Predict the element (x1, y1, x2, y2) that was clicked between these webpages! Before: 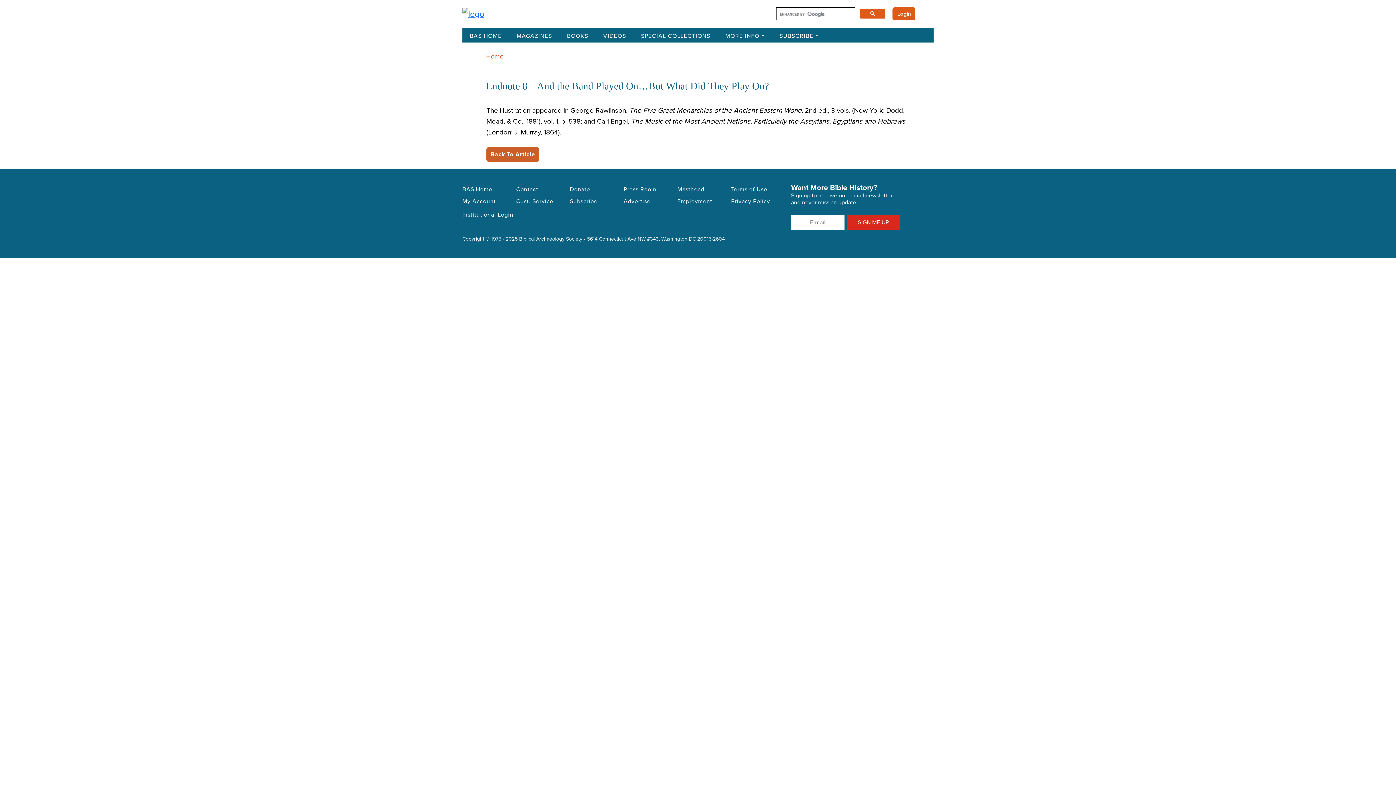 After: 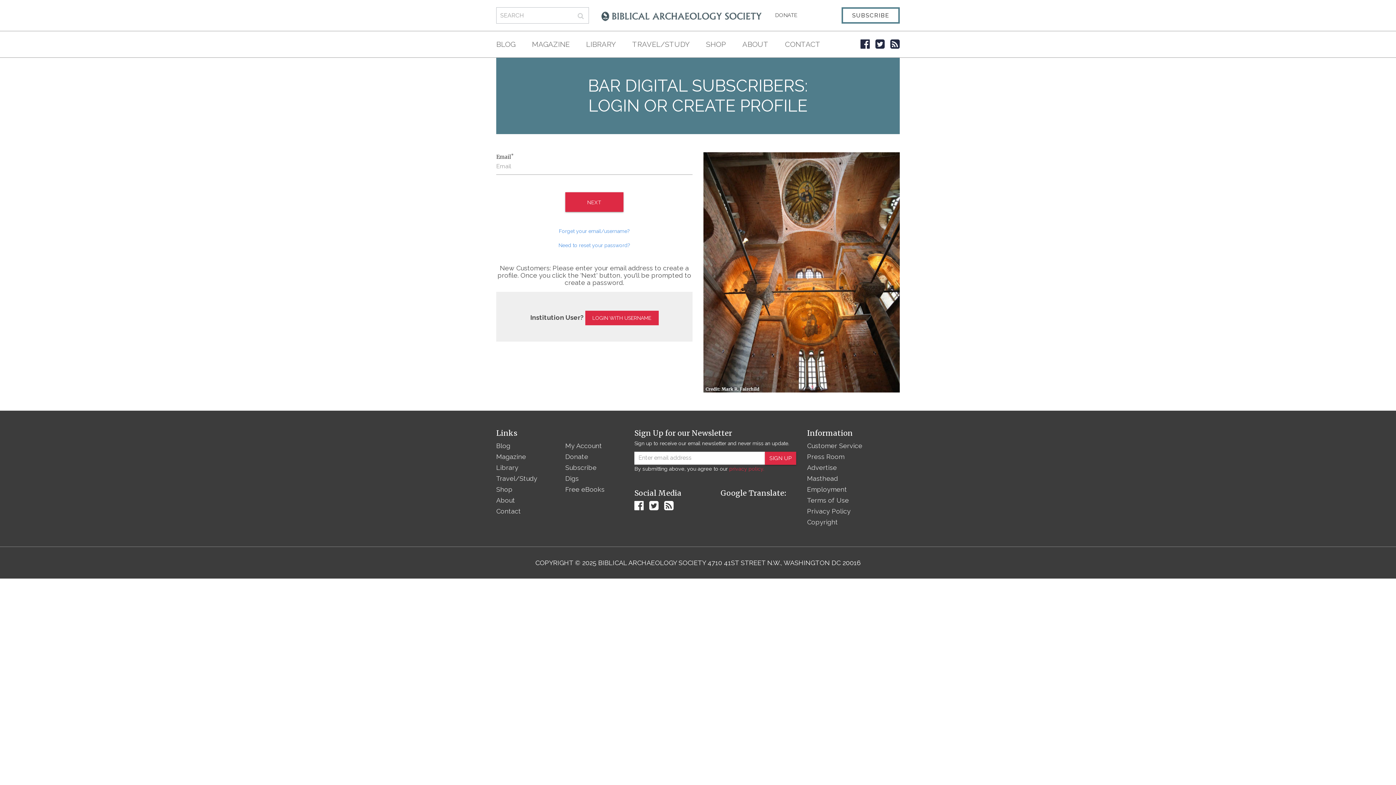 Action: label: My Account bbox: (462, 195, 507, 207)